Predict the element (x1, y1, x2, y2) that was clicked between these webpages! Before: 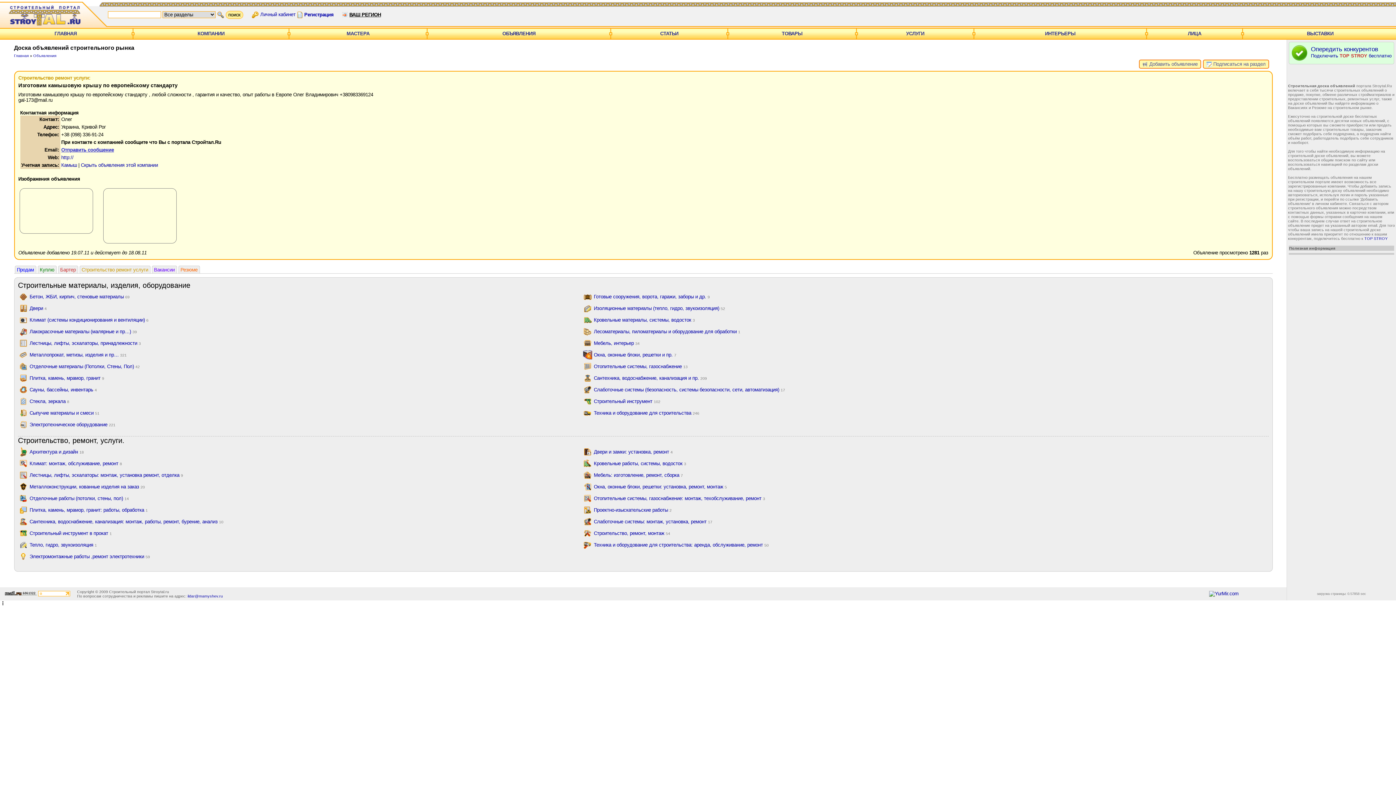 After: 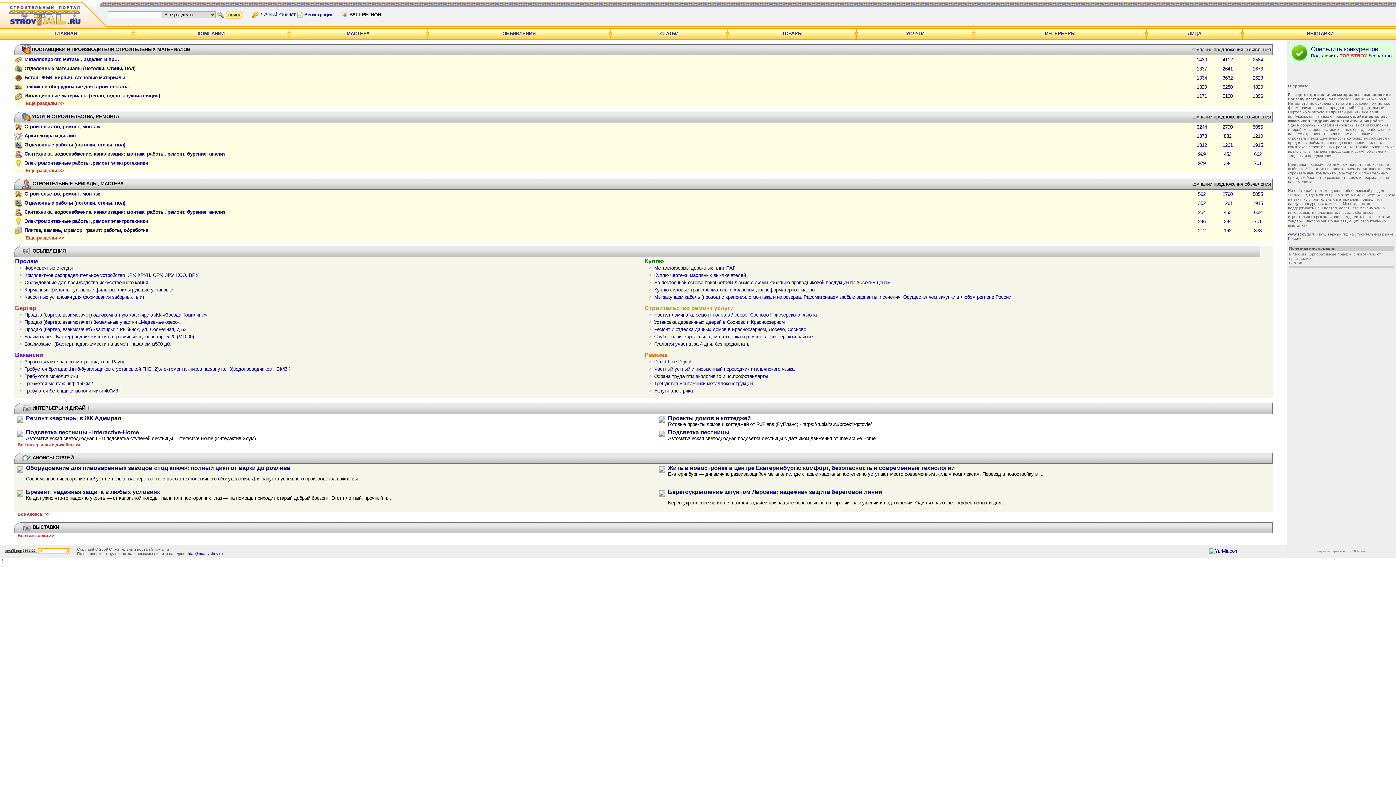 Action: bbox: (0, 23, 82, 29)